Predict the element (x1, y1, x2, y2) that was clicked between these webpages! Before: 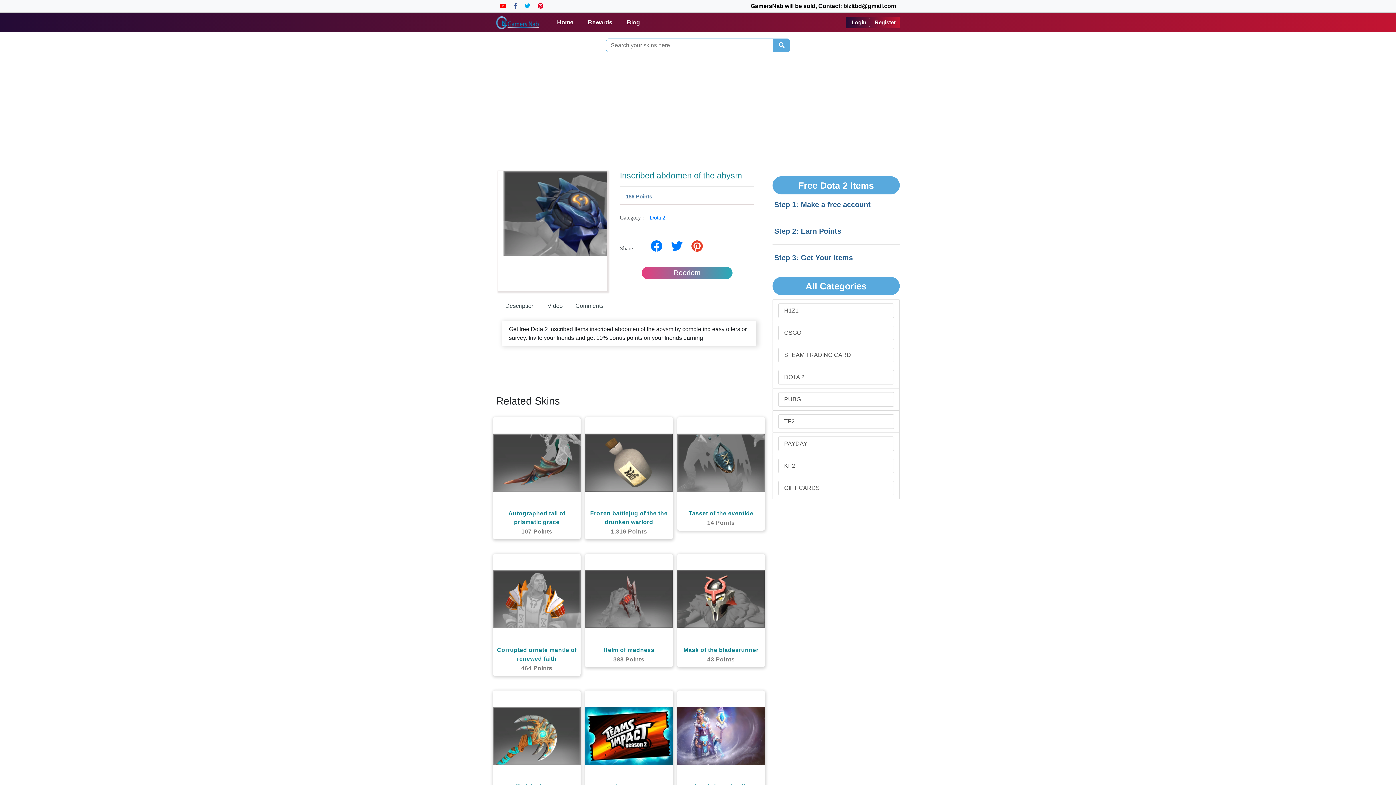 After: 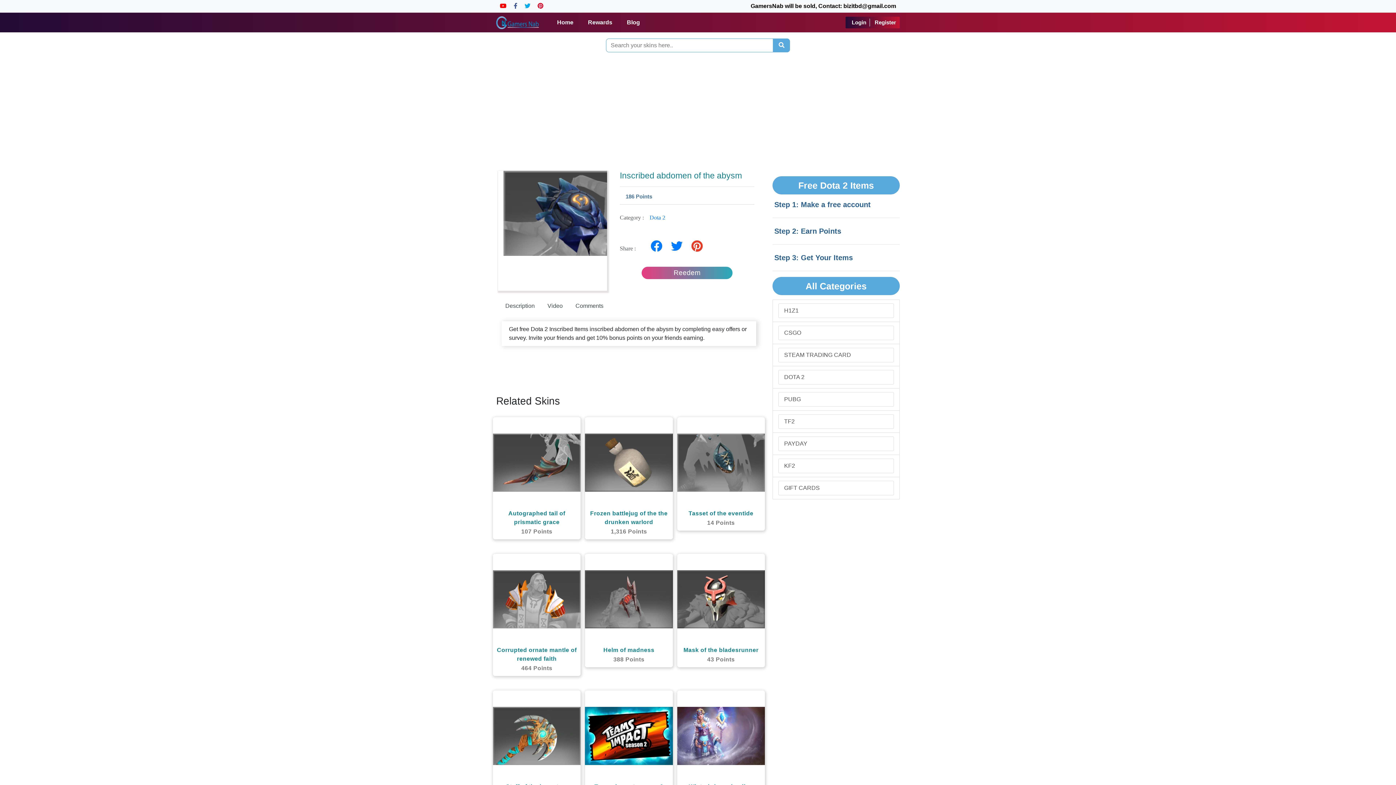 Action: bbox: (537, 2, 543, 9)